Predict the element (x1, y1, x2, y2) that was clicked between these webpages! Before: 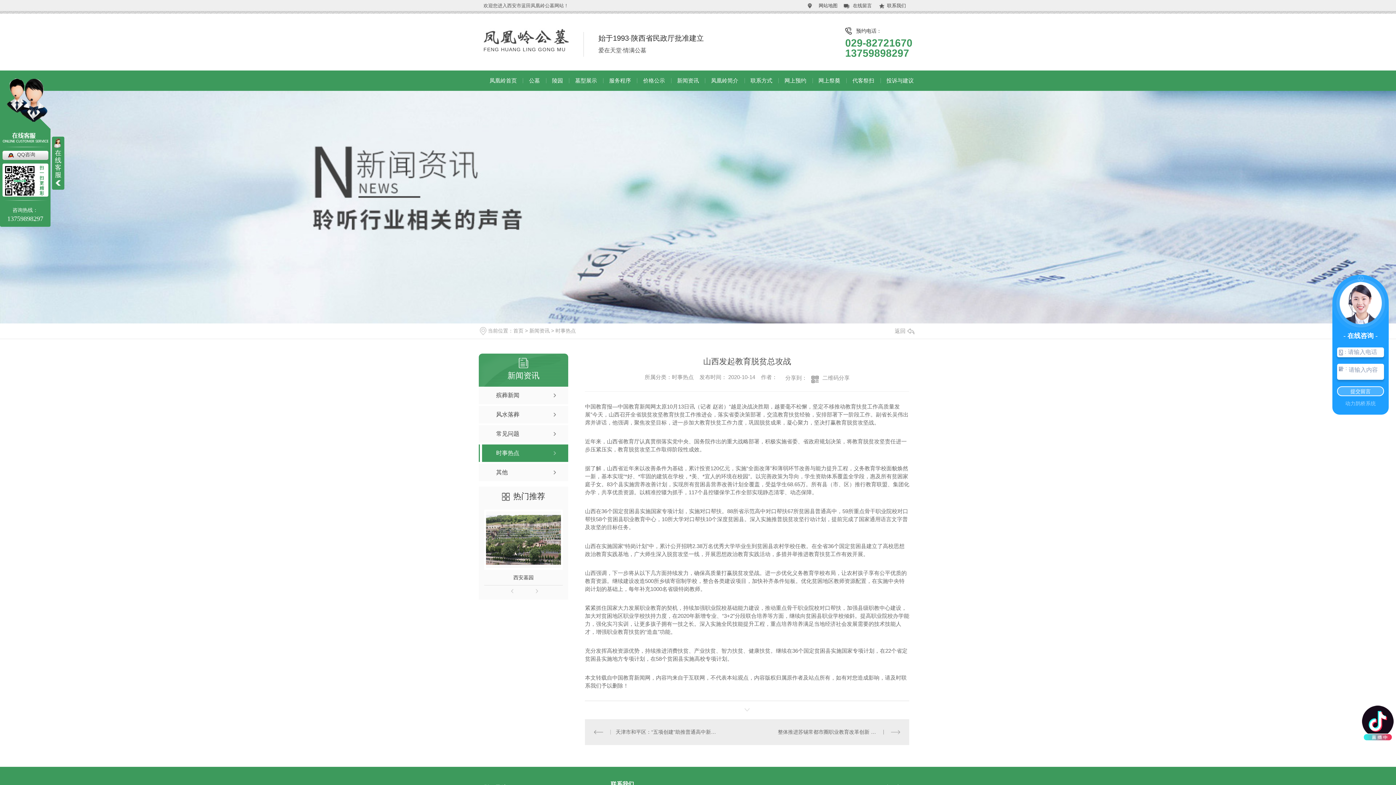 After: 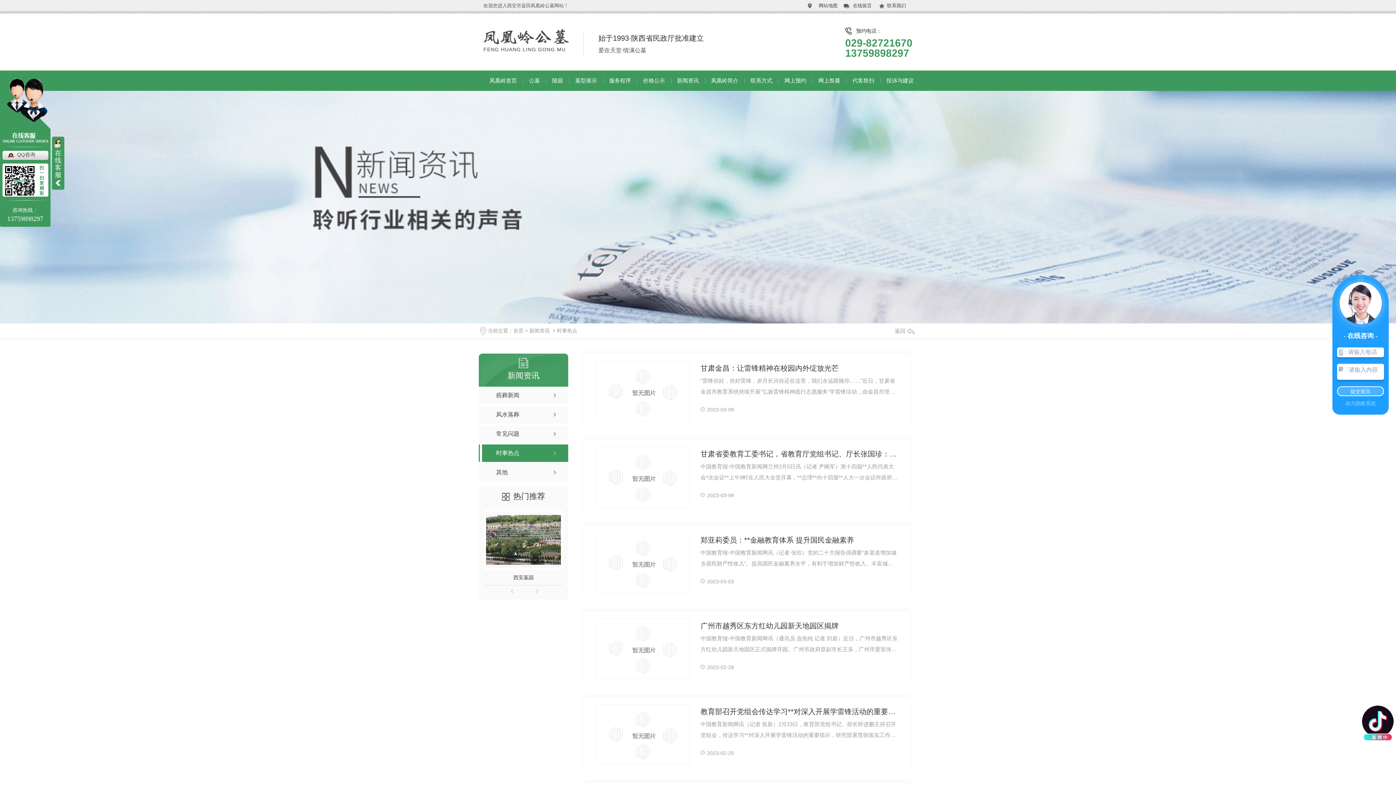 Action: label: 时事热点 bbox: (478, 444, 568, 462)